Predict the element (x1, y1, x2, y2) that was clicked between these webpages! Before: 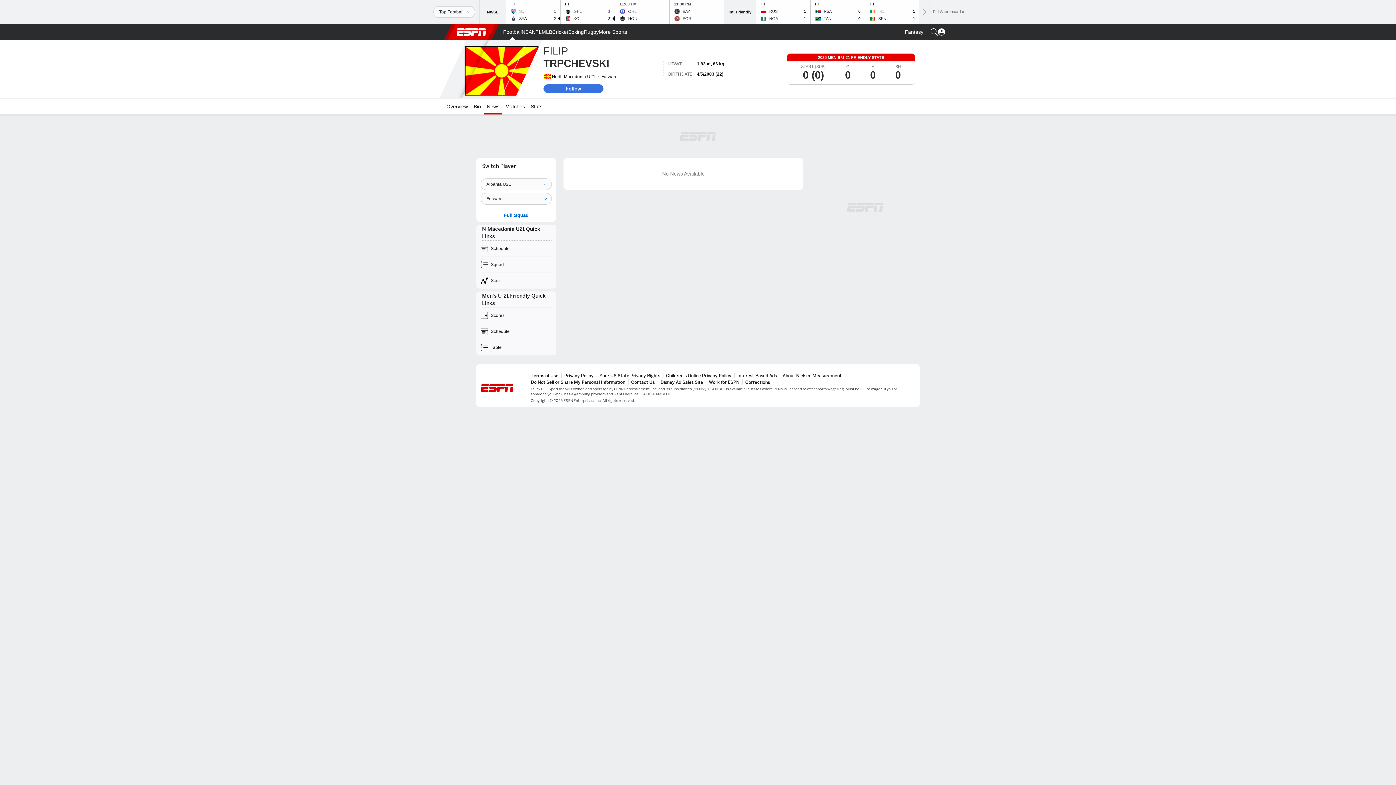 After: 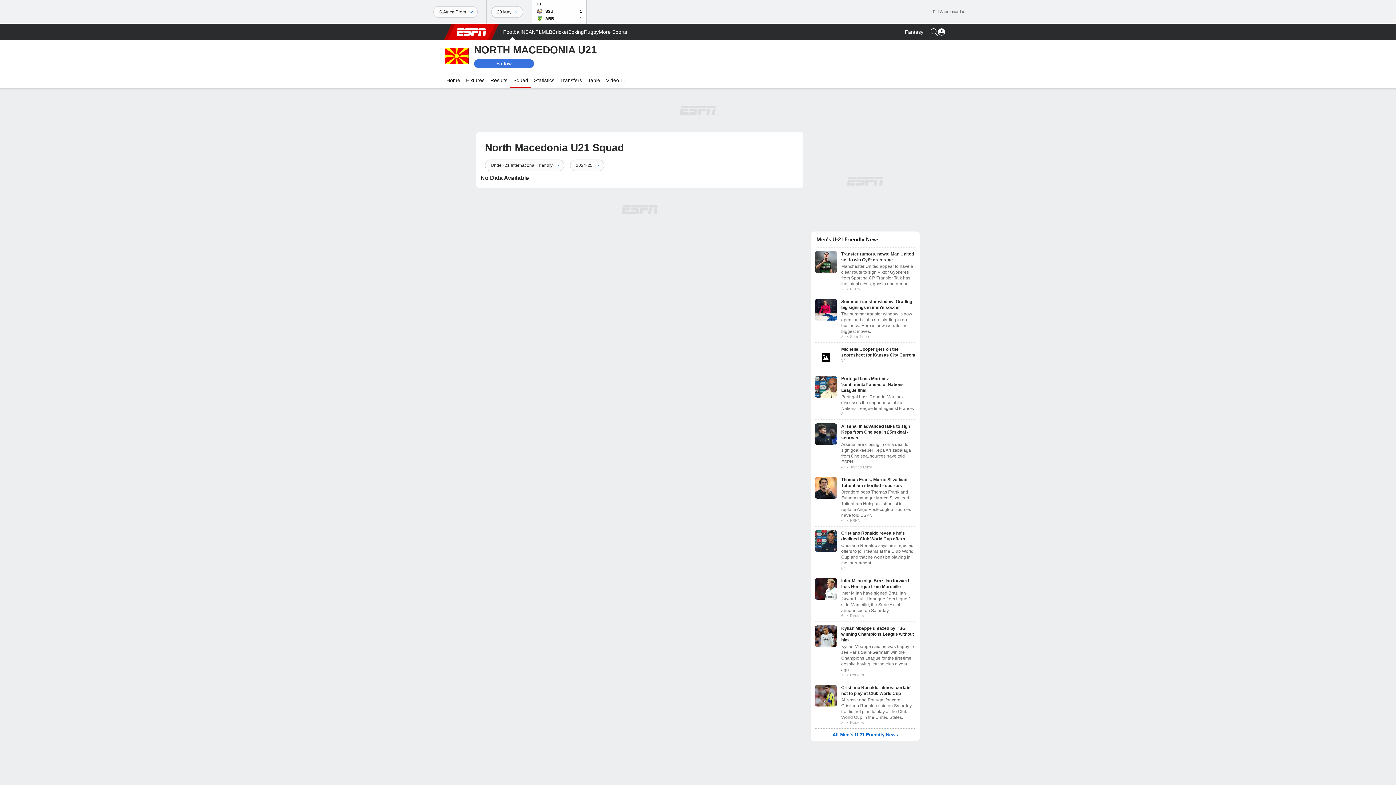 Action: label: Squad bbox: (476, 256, 556, 272)